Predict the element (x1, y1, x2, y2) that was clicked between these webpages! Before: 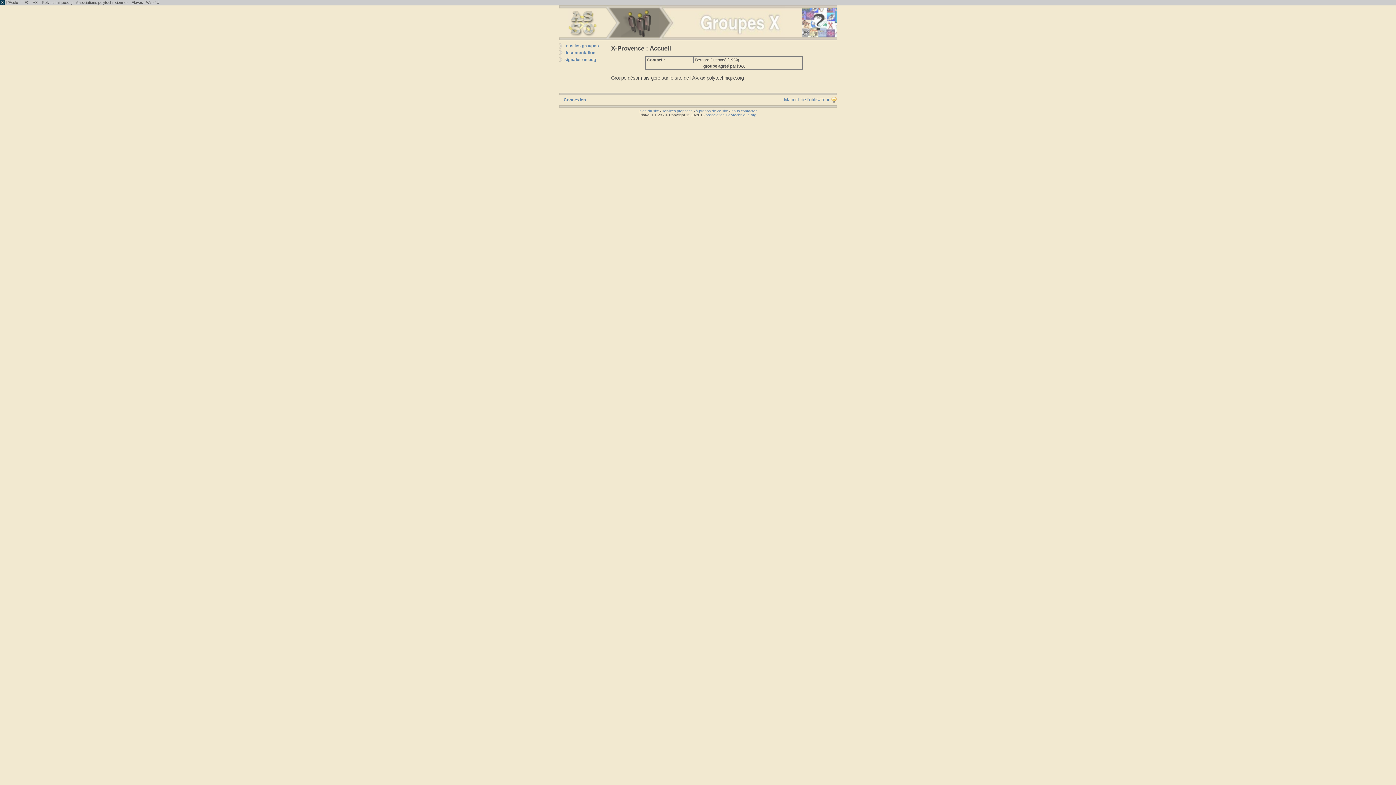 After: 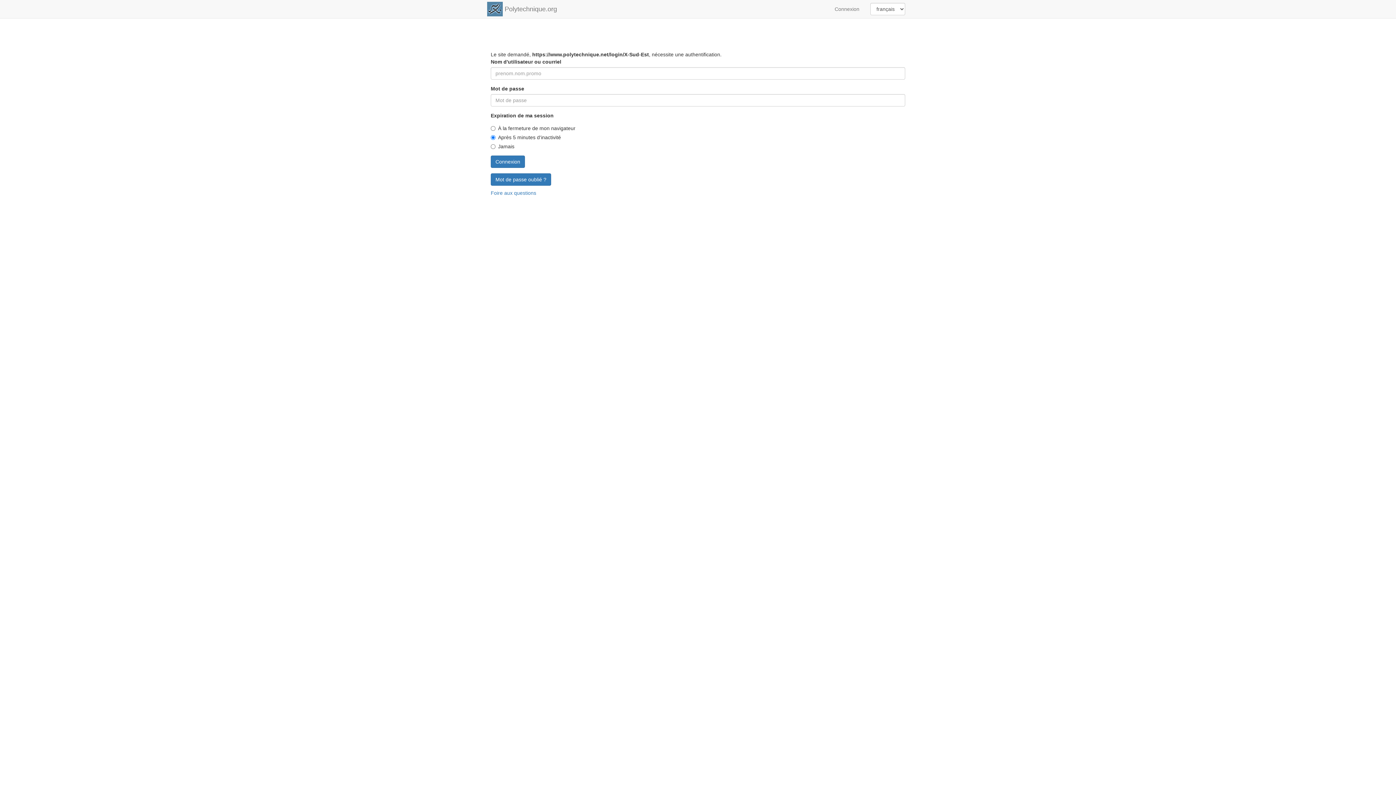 Action: bbox: (563, 97, 586, 102) label: Connexion